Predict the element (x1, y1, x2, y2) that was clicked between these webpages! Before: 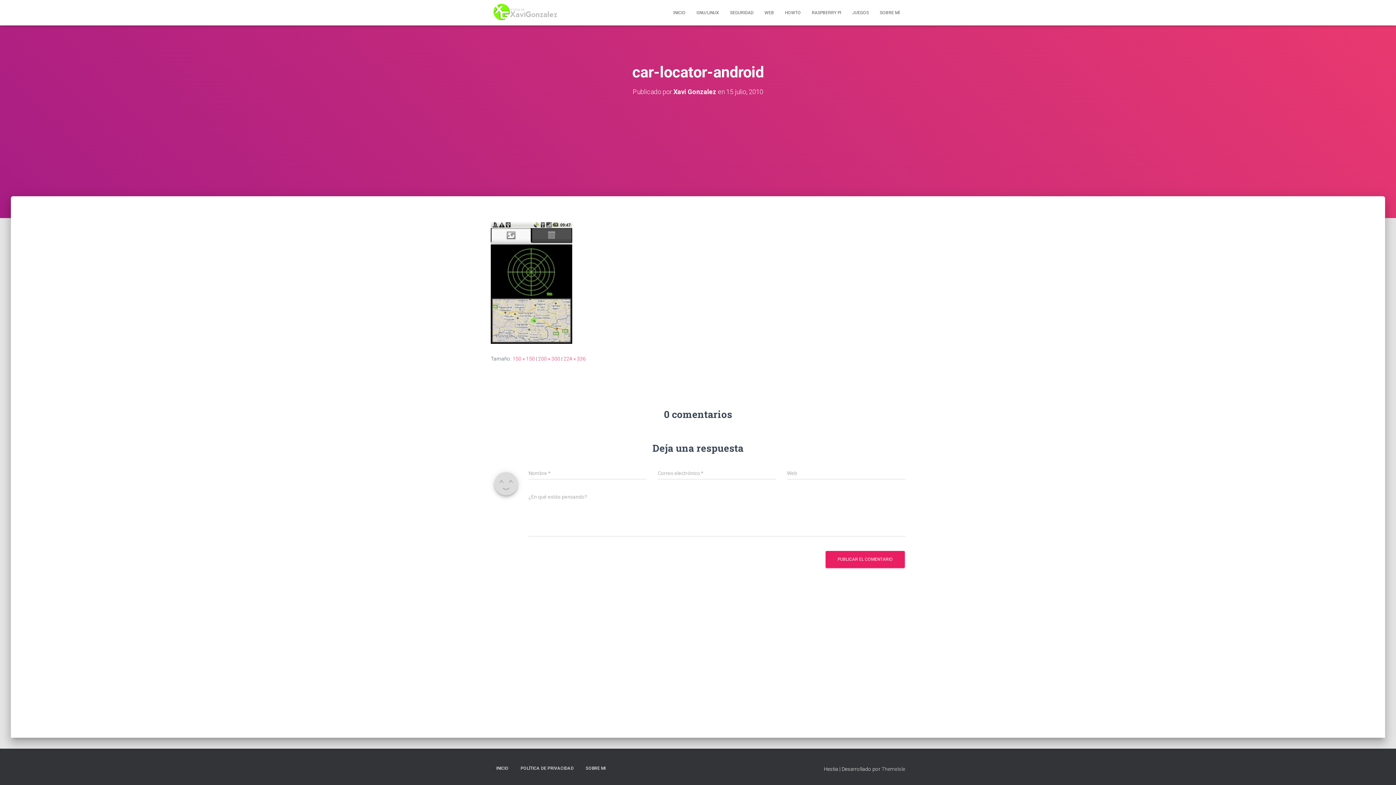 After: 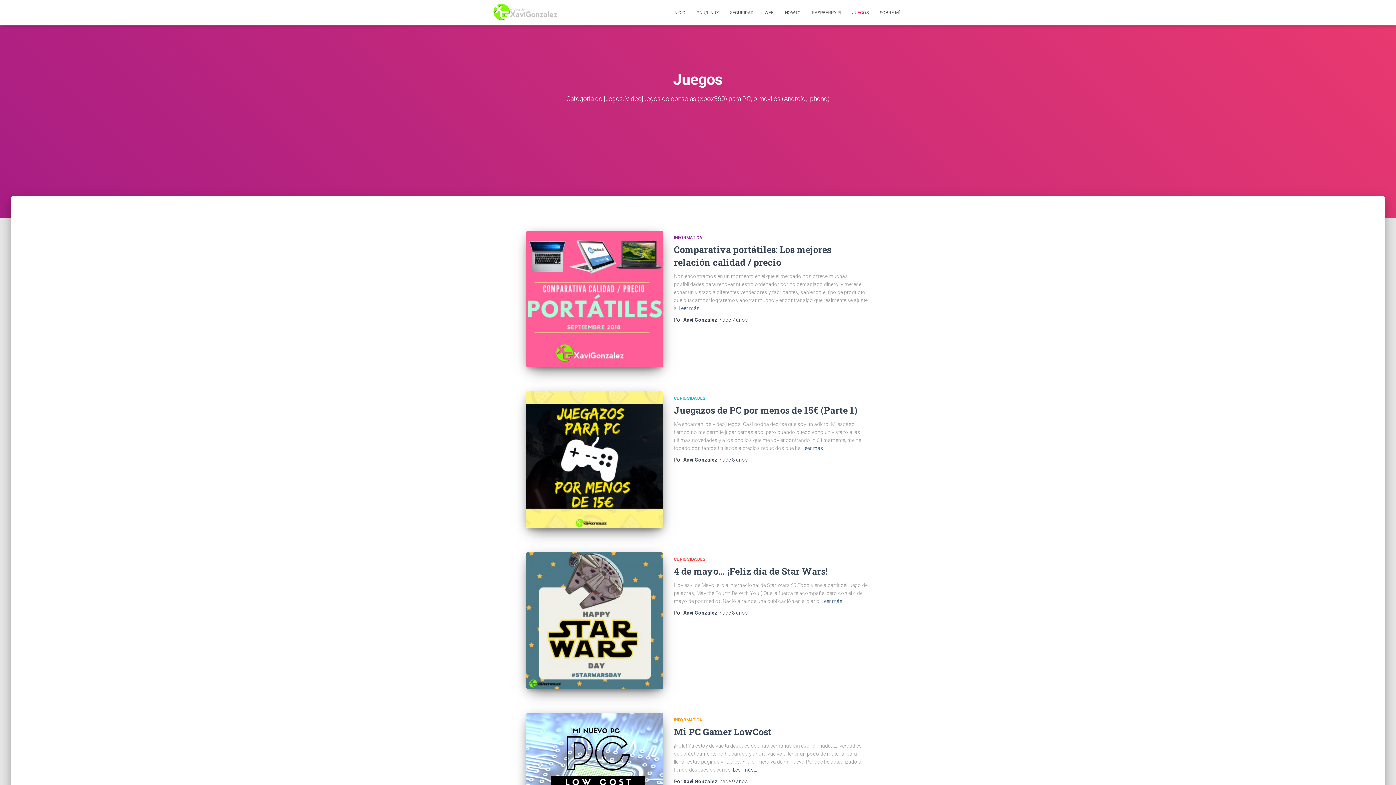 Action: label: JUEGOS bbox: (846, 3, 874, 21)